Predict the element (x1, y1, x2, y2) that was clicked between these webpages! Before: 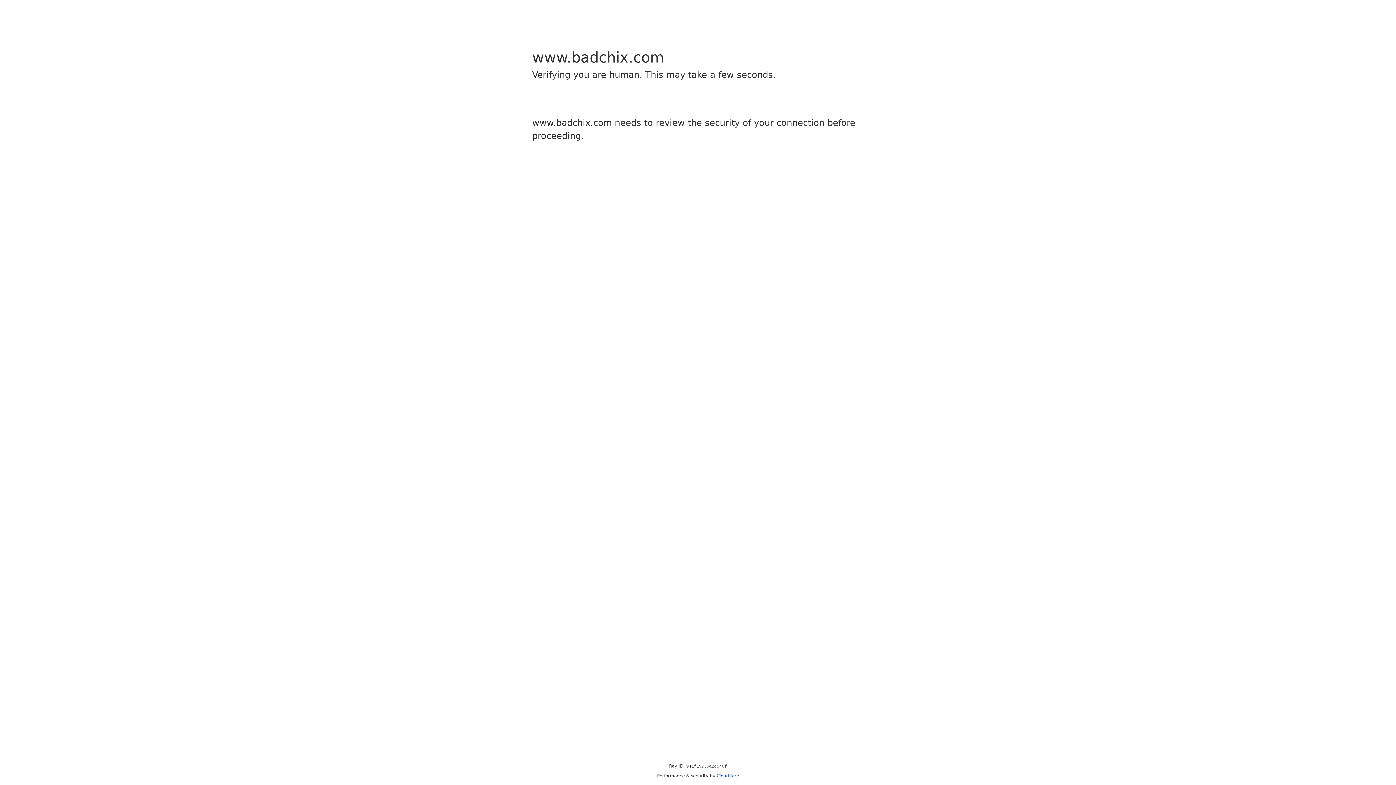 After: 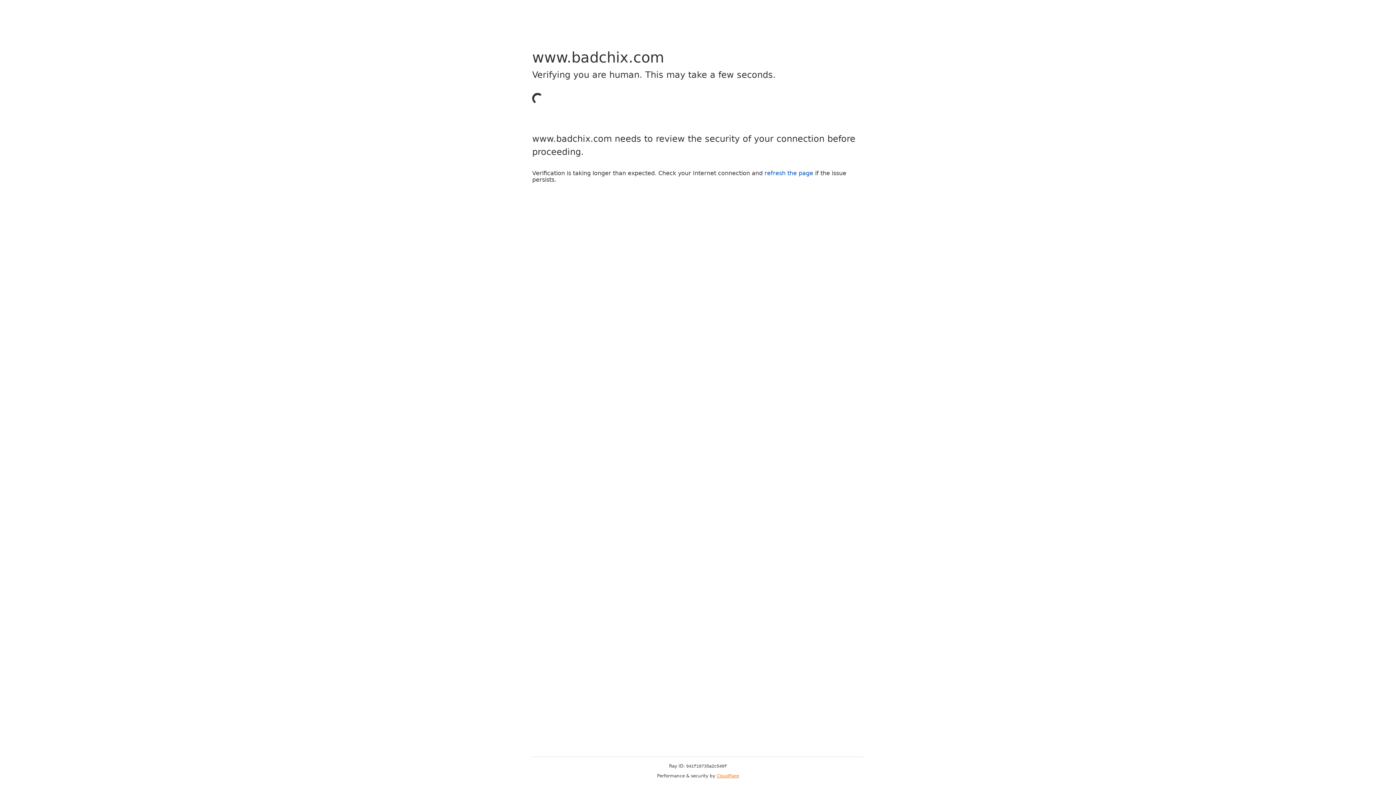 Action: bbox: (716, 773, 739, 778) label: Cloudflare